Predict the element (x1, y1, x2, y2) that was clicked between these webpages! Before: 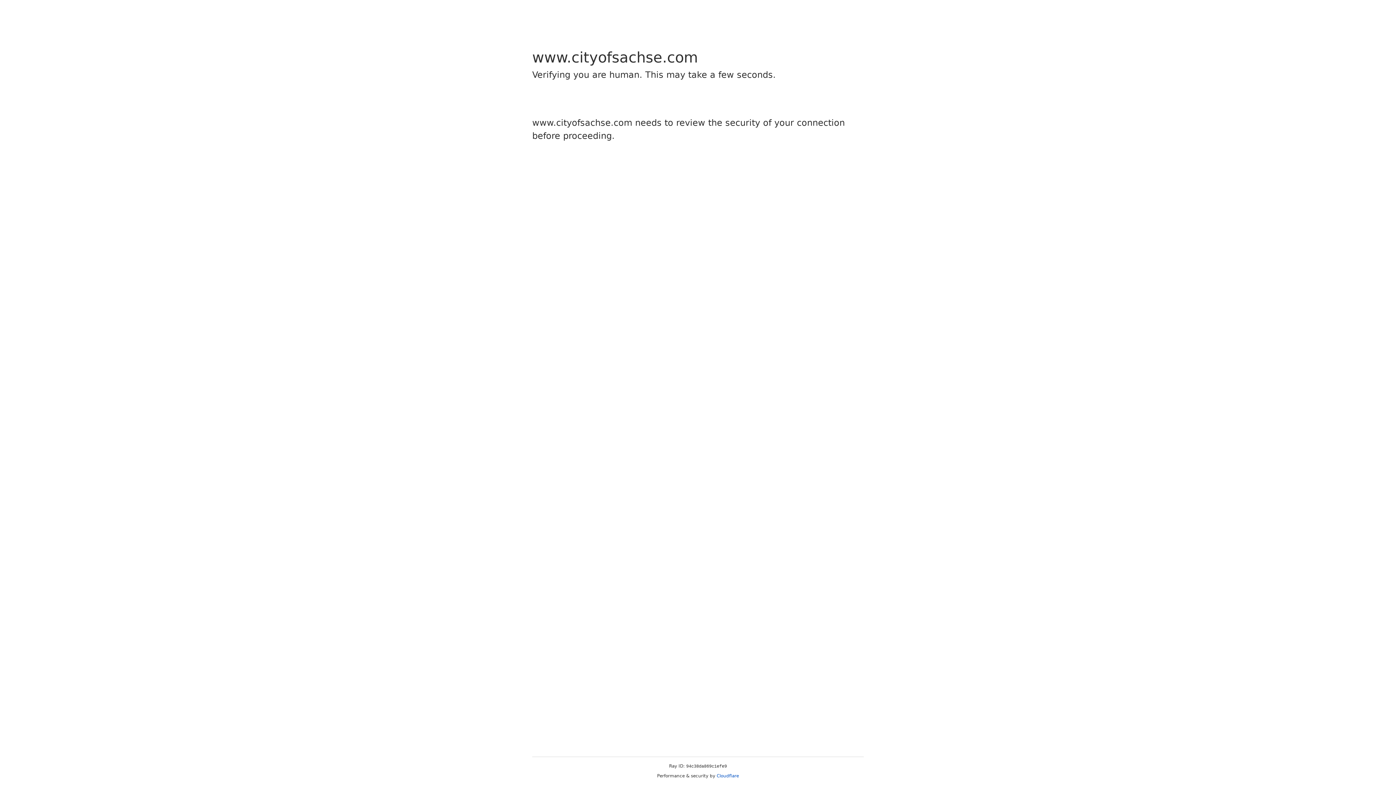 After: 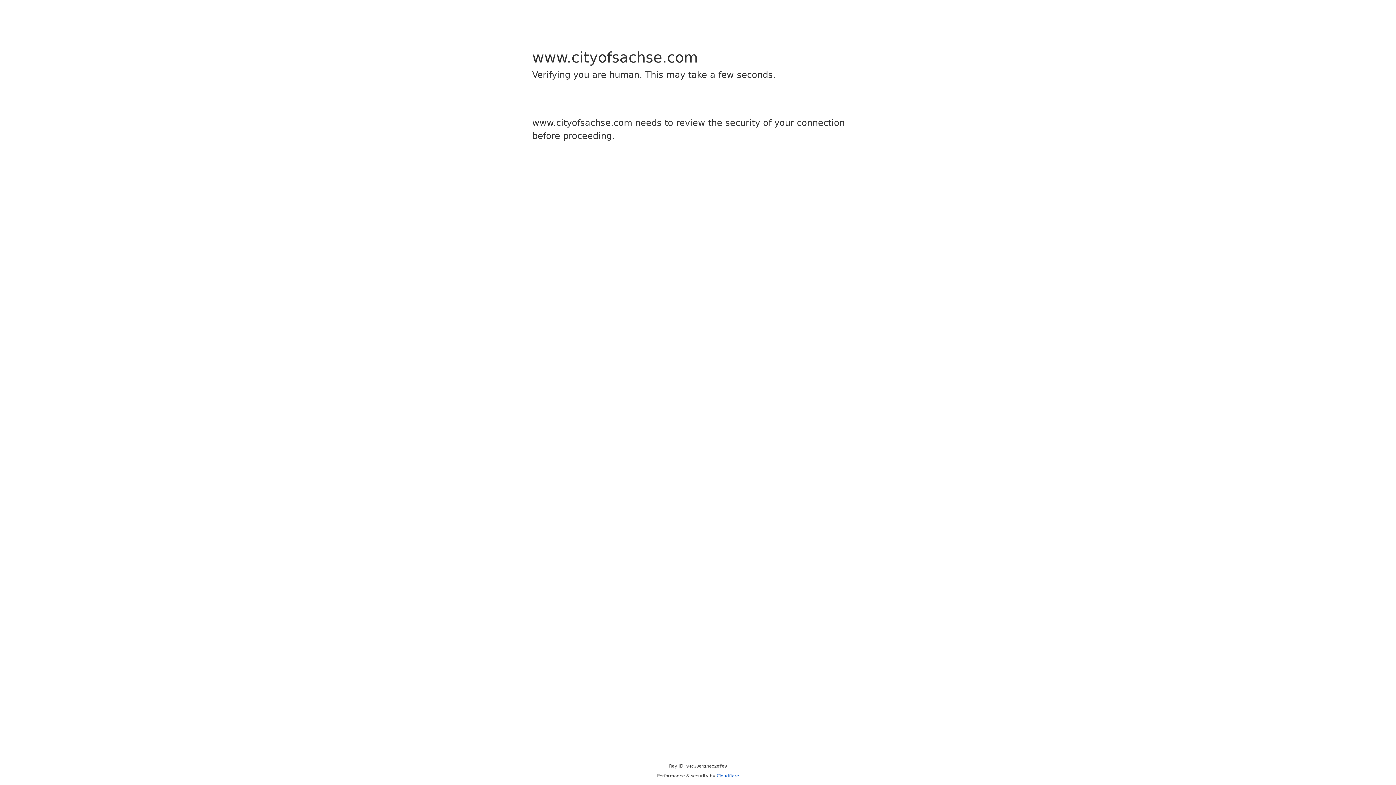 Action: label: Cloudflare bbox: (716, 773, 739, 778)